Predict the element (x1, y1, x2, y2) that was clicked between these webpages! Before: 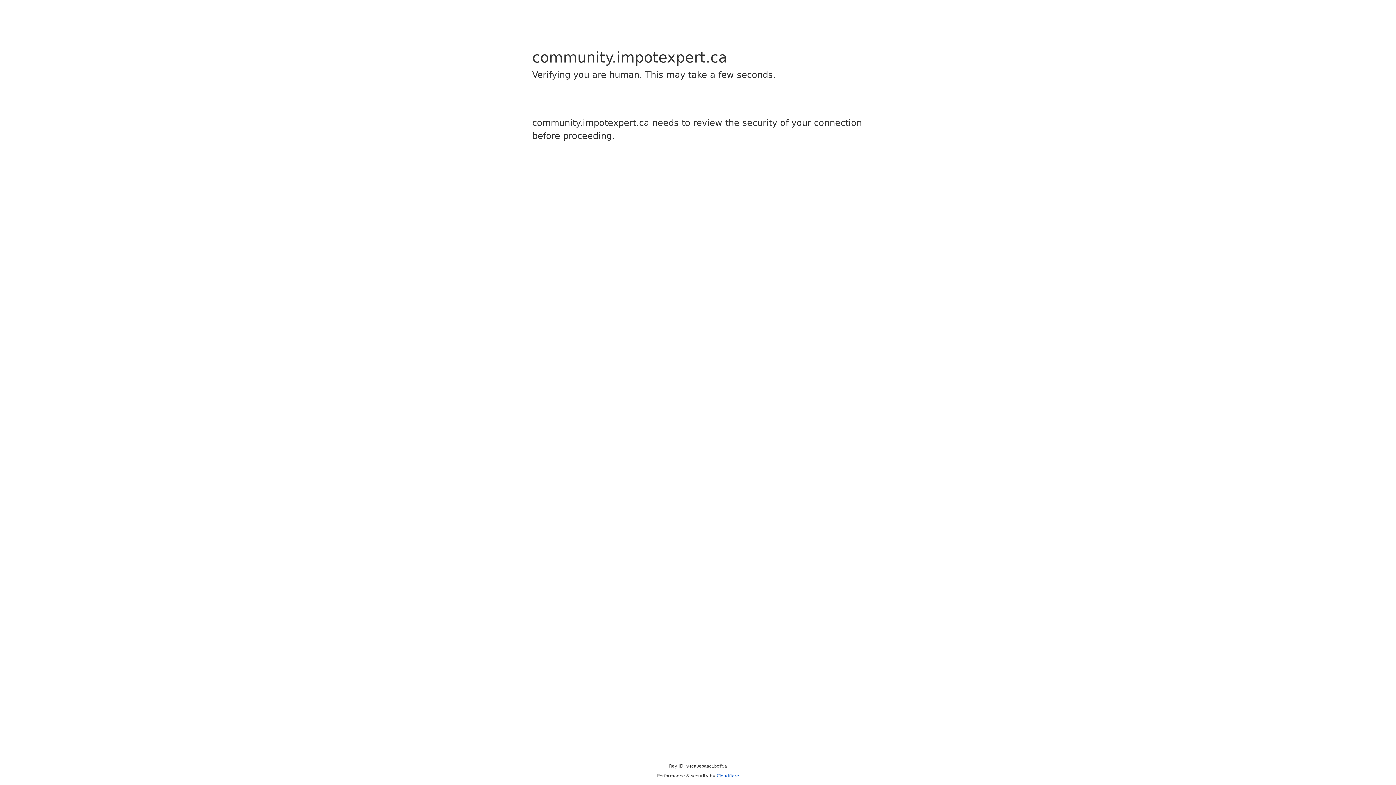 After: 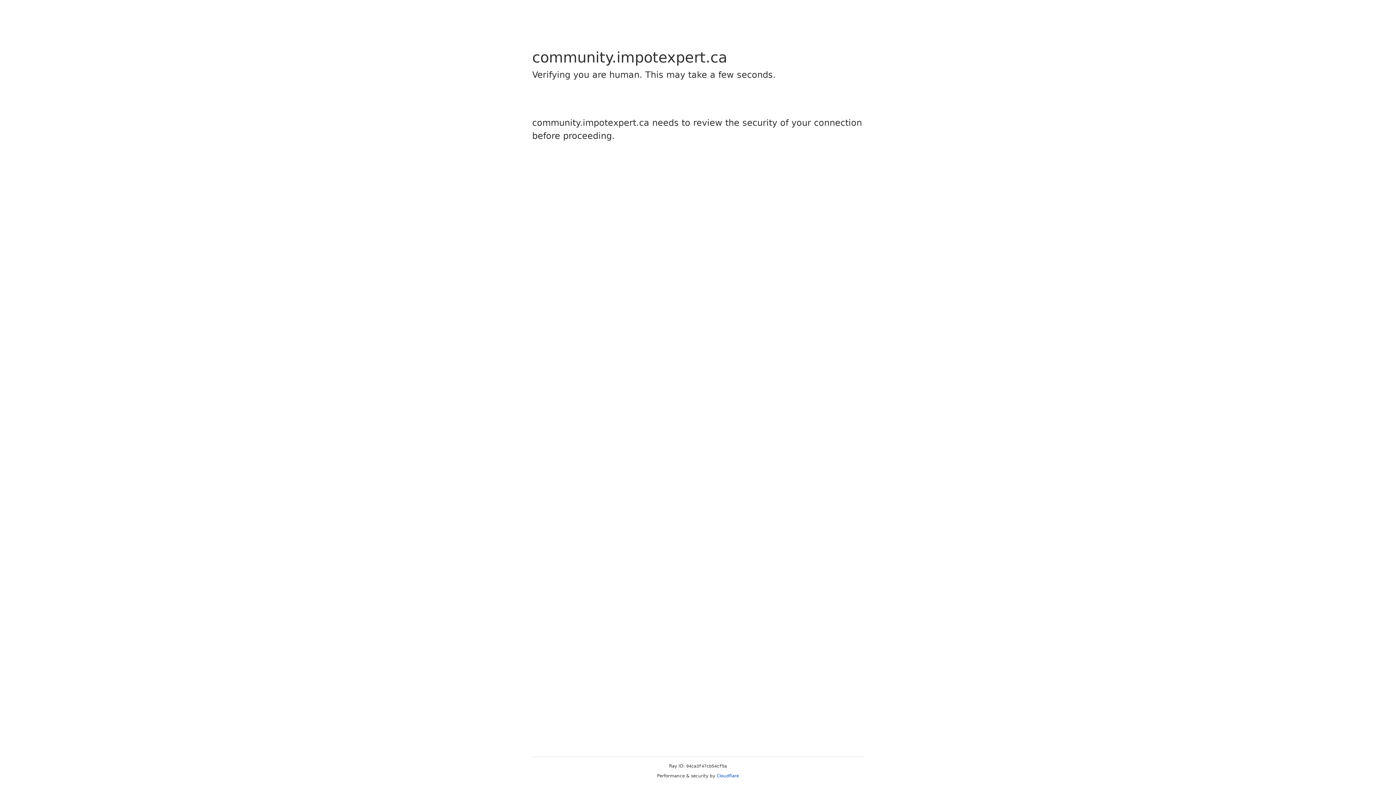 Action: label: Cloudflare bbox: (716, 773, 739, 778)